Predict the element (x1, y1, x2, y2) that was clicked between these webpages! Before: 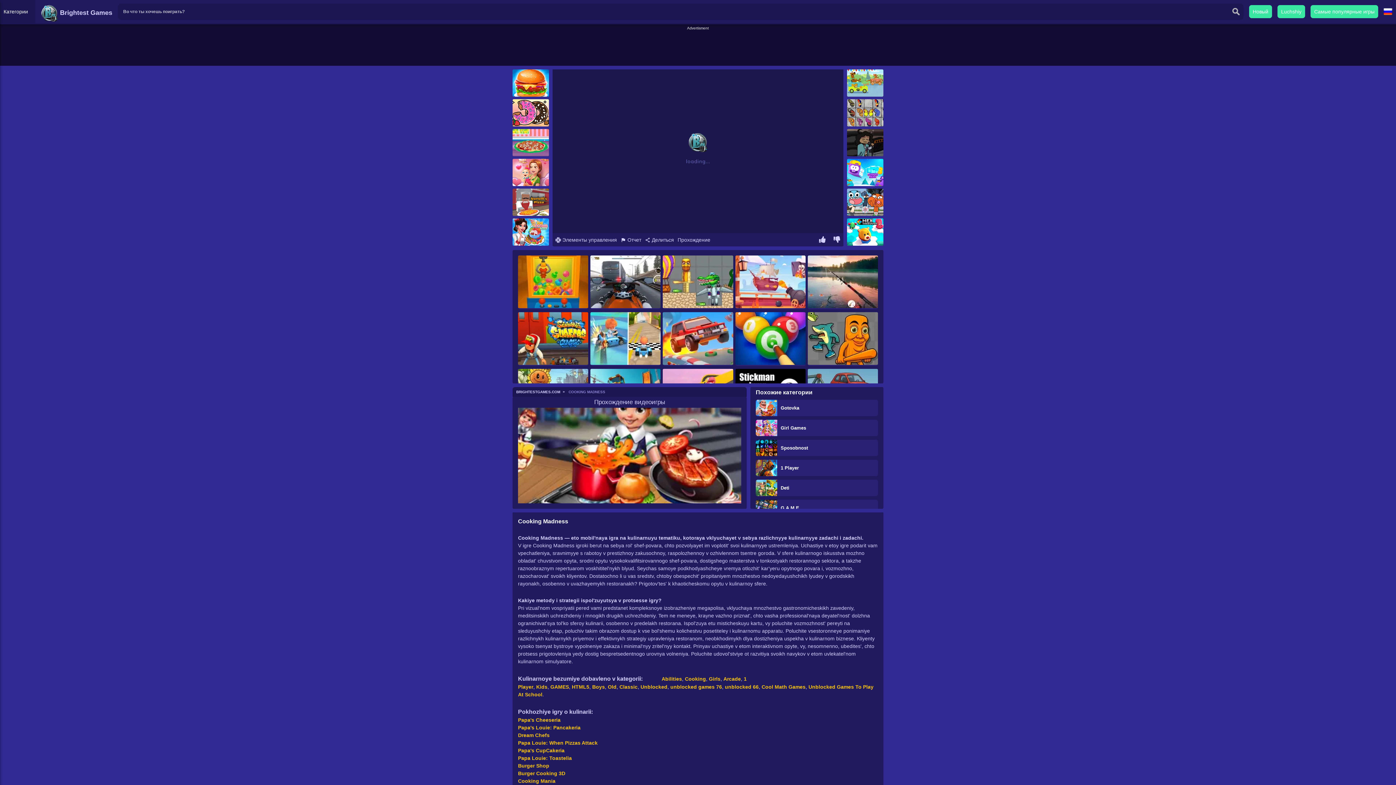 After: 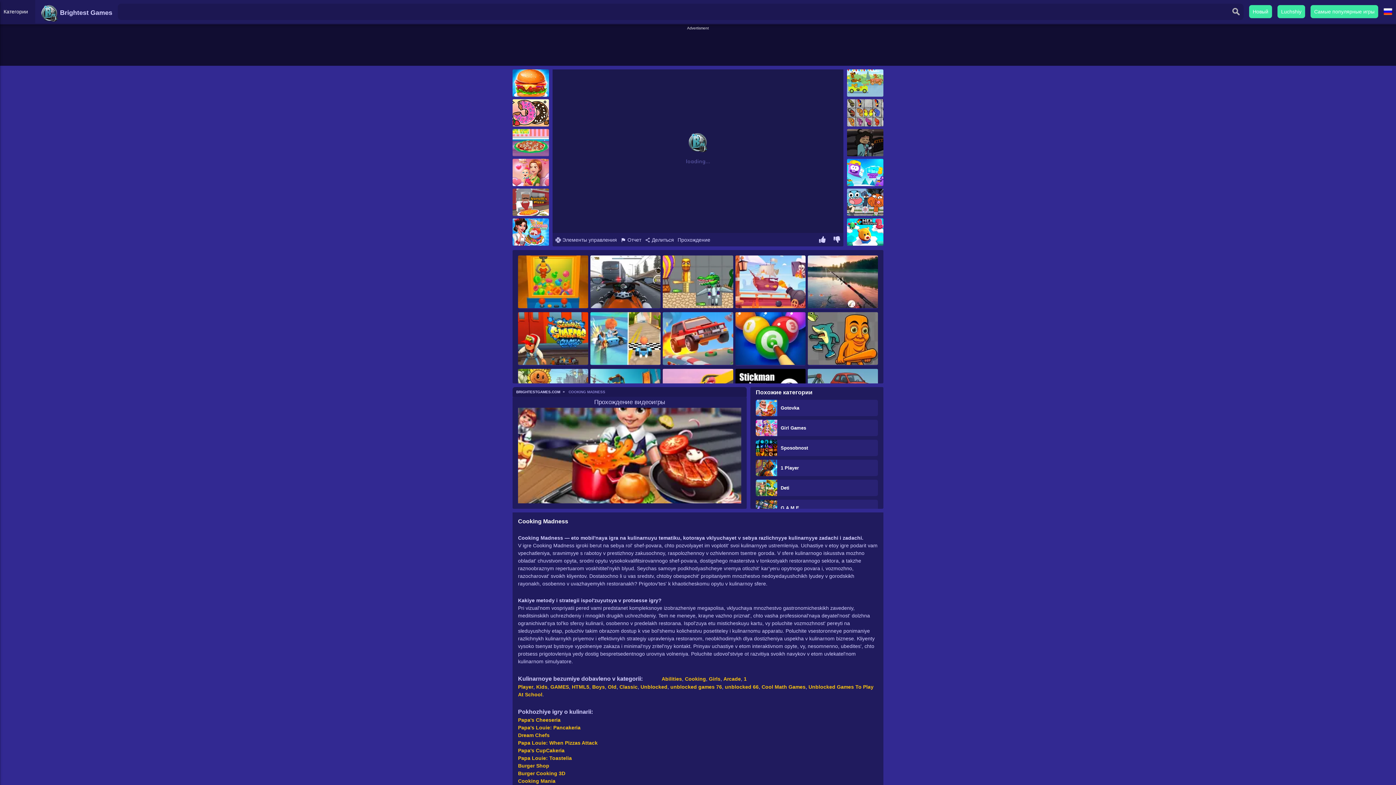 Action: bbox: (1230, 5, 1242, 16)